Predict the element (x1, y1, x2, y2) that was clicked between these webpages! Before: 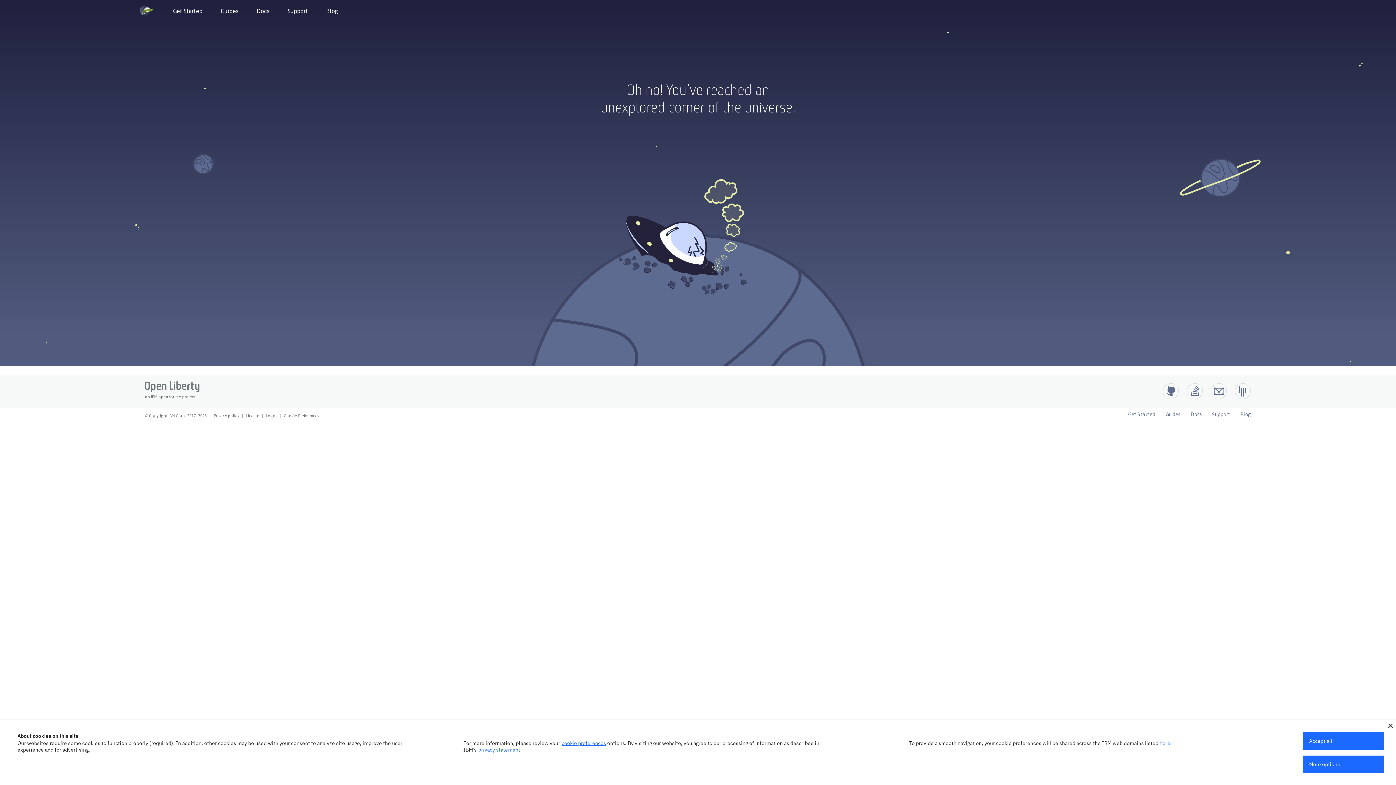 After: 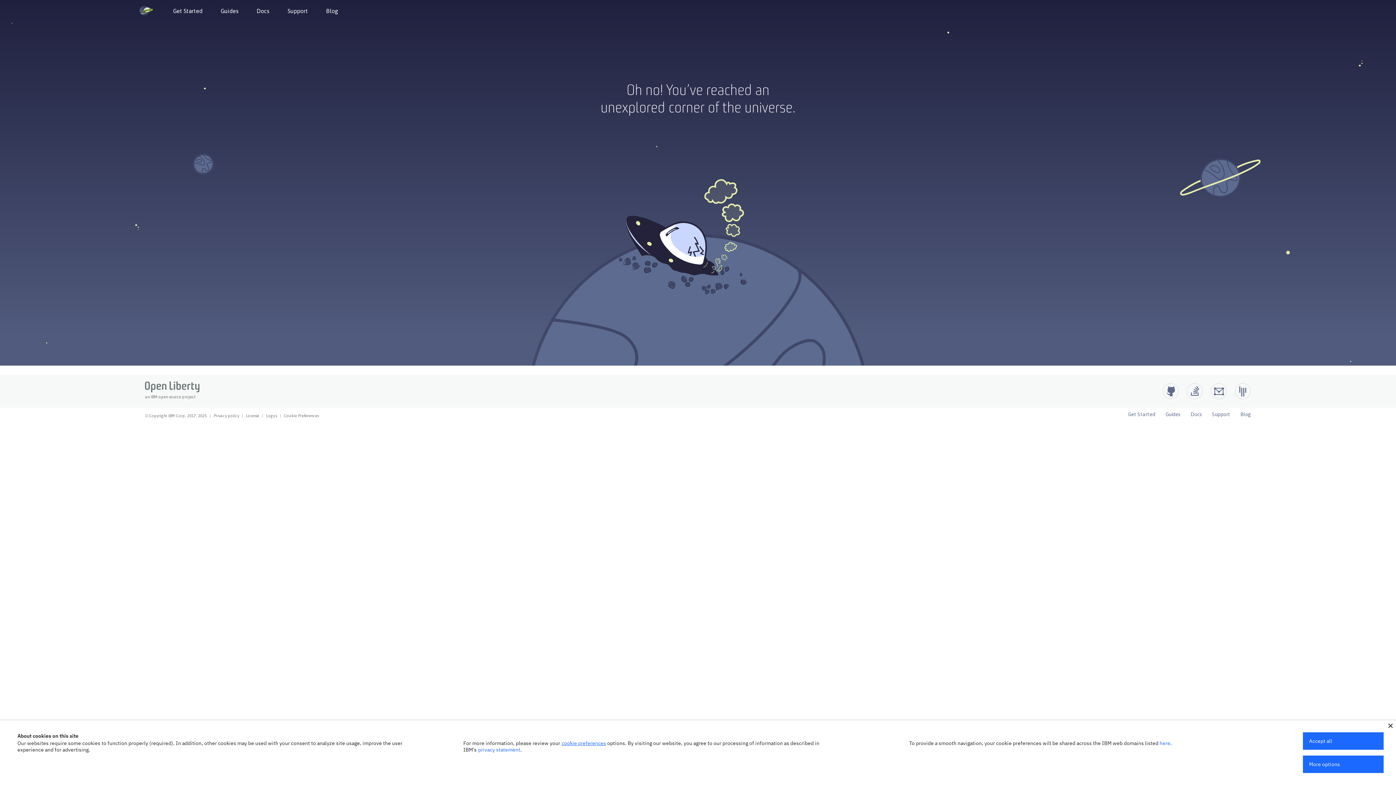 Action: bbox: (478, 746, 520, 753) label: privacy statement